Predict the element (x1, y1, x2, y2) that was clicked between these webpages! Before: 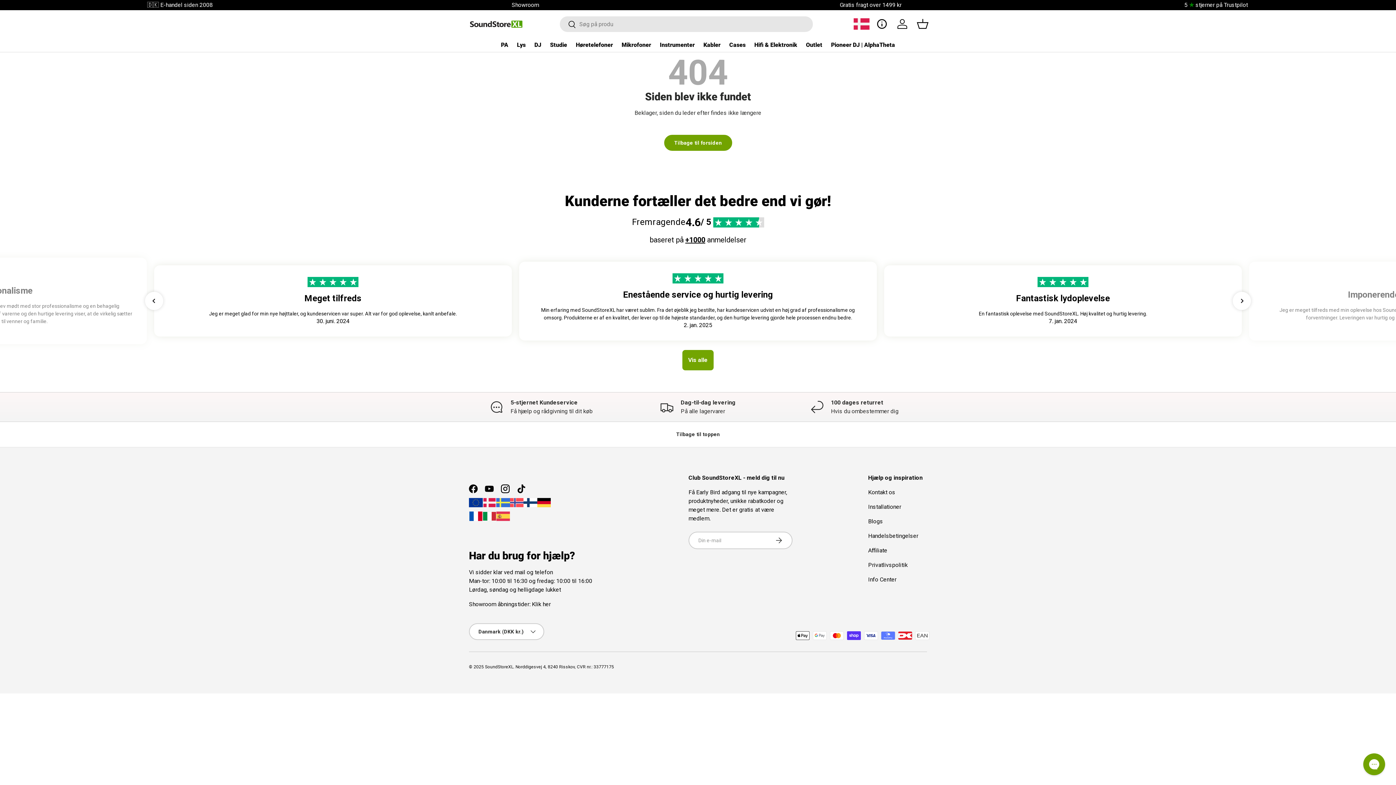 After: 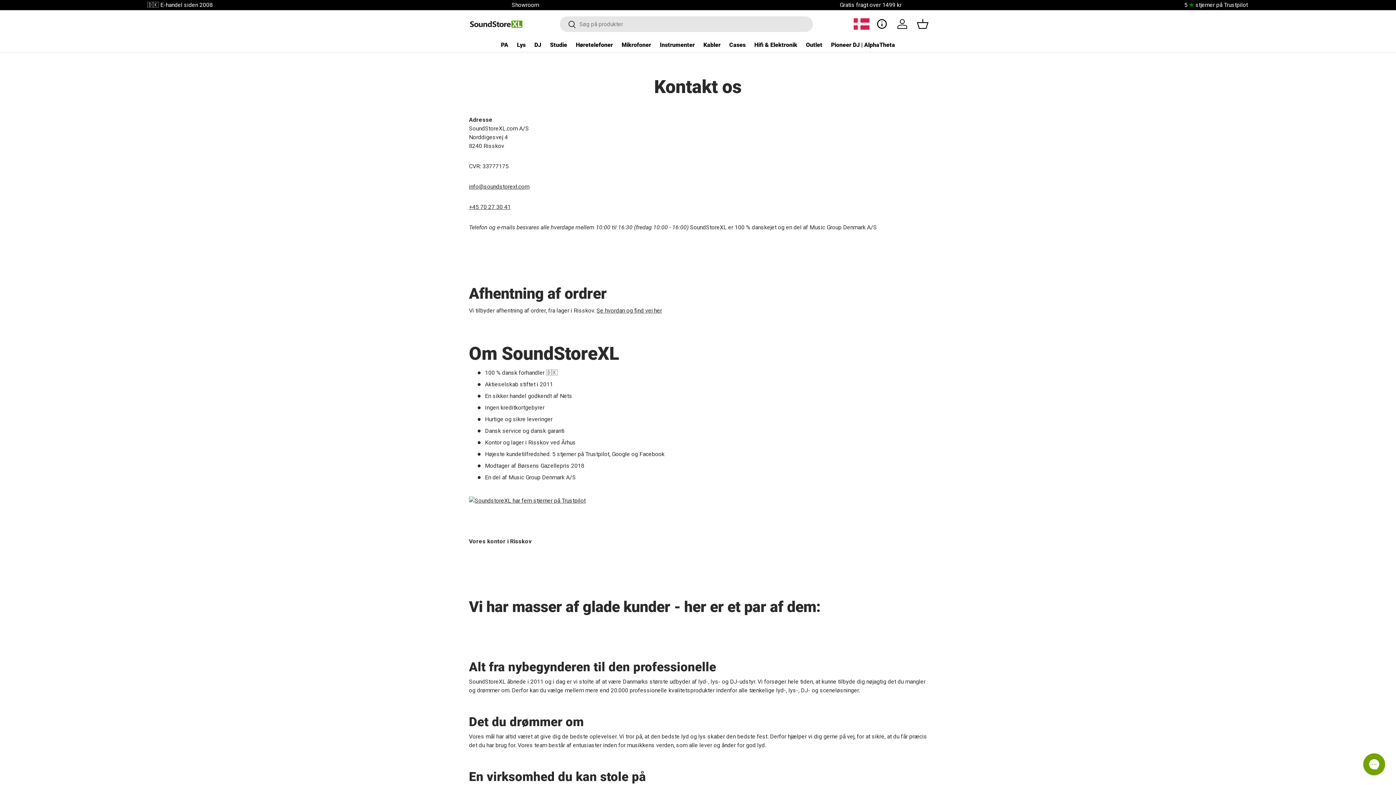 Action: label: Kontakt os bbox: (868, 489, 895, 496)